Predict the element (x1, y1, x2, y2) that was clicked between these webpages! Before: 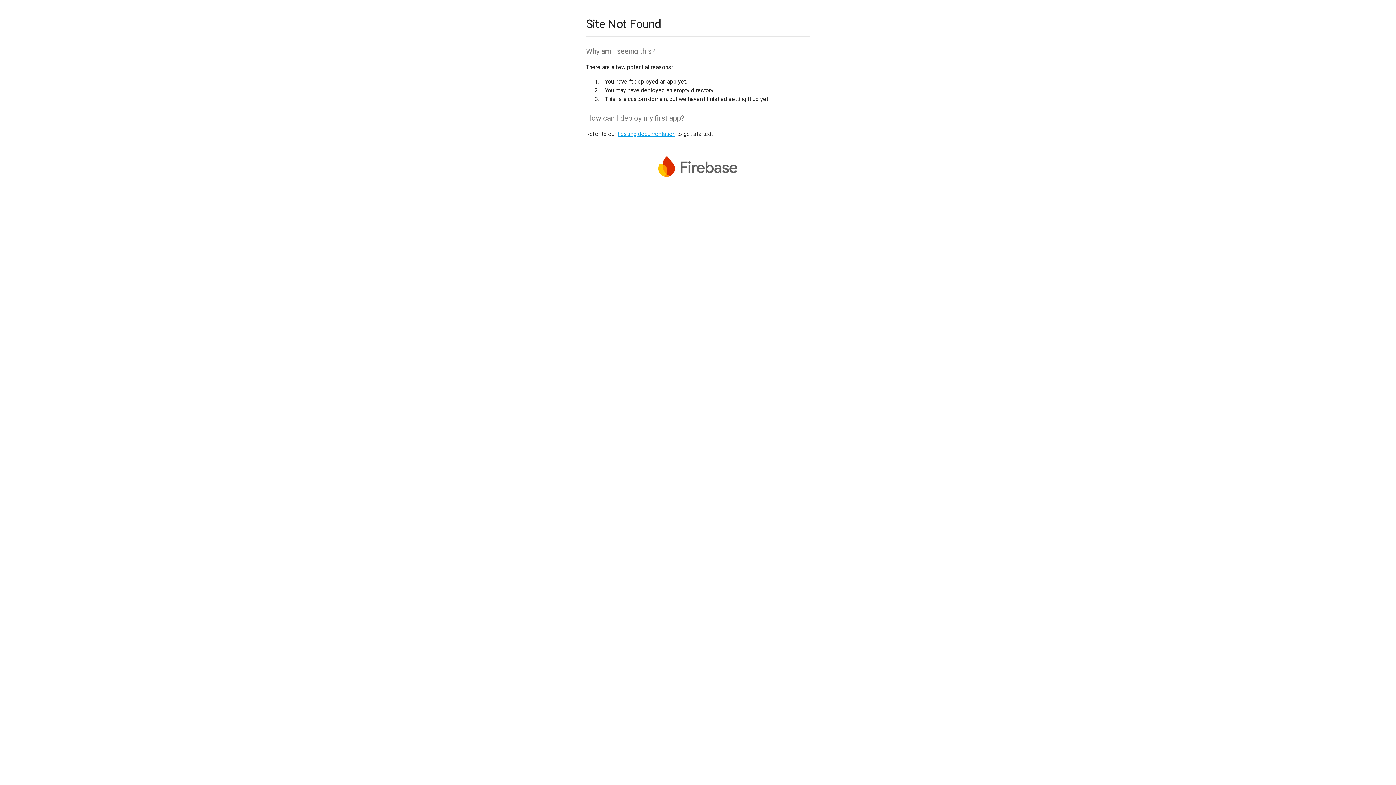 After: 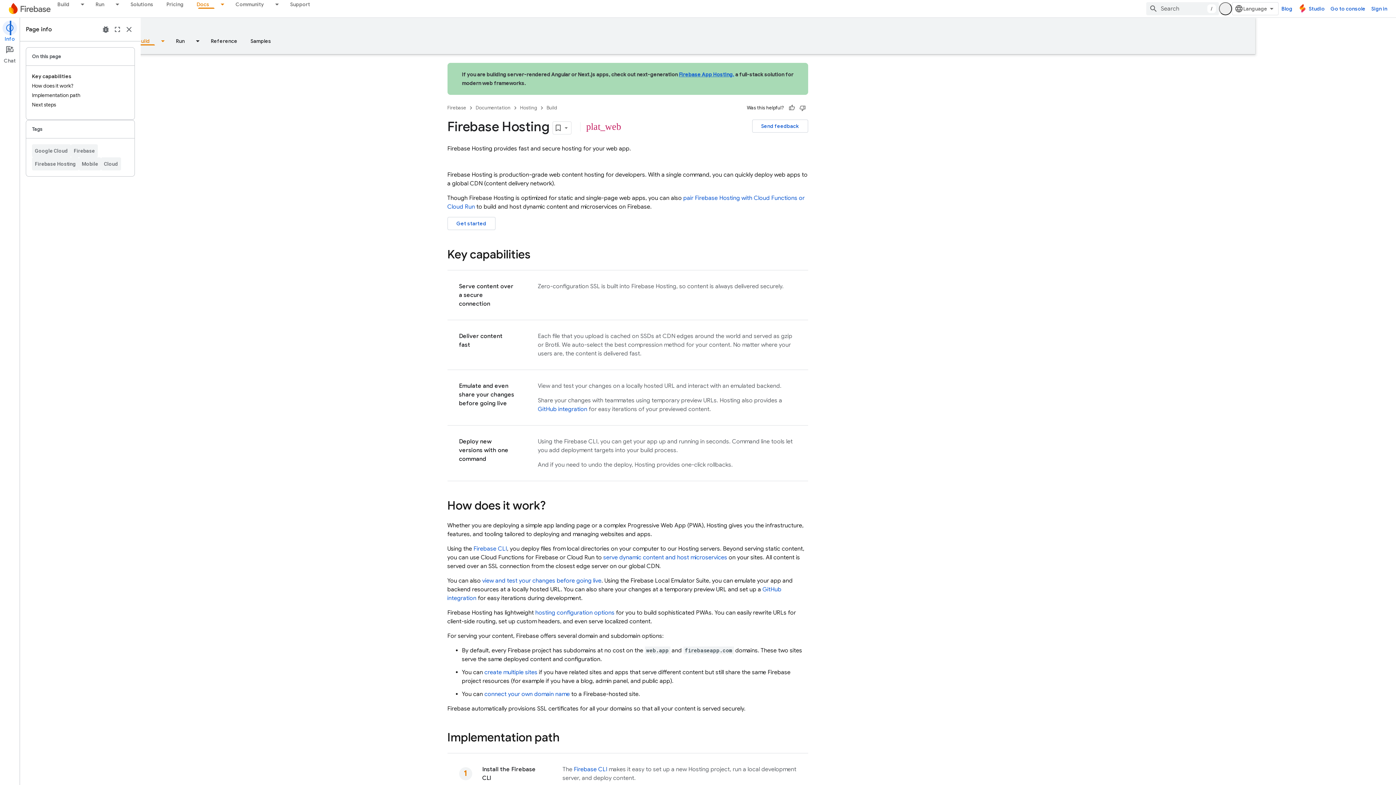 Action: label: hosting documentation bbox: (617, 130, 675, 137)